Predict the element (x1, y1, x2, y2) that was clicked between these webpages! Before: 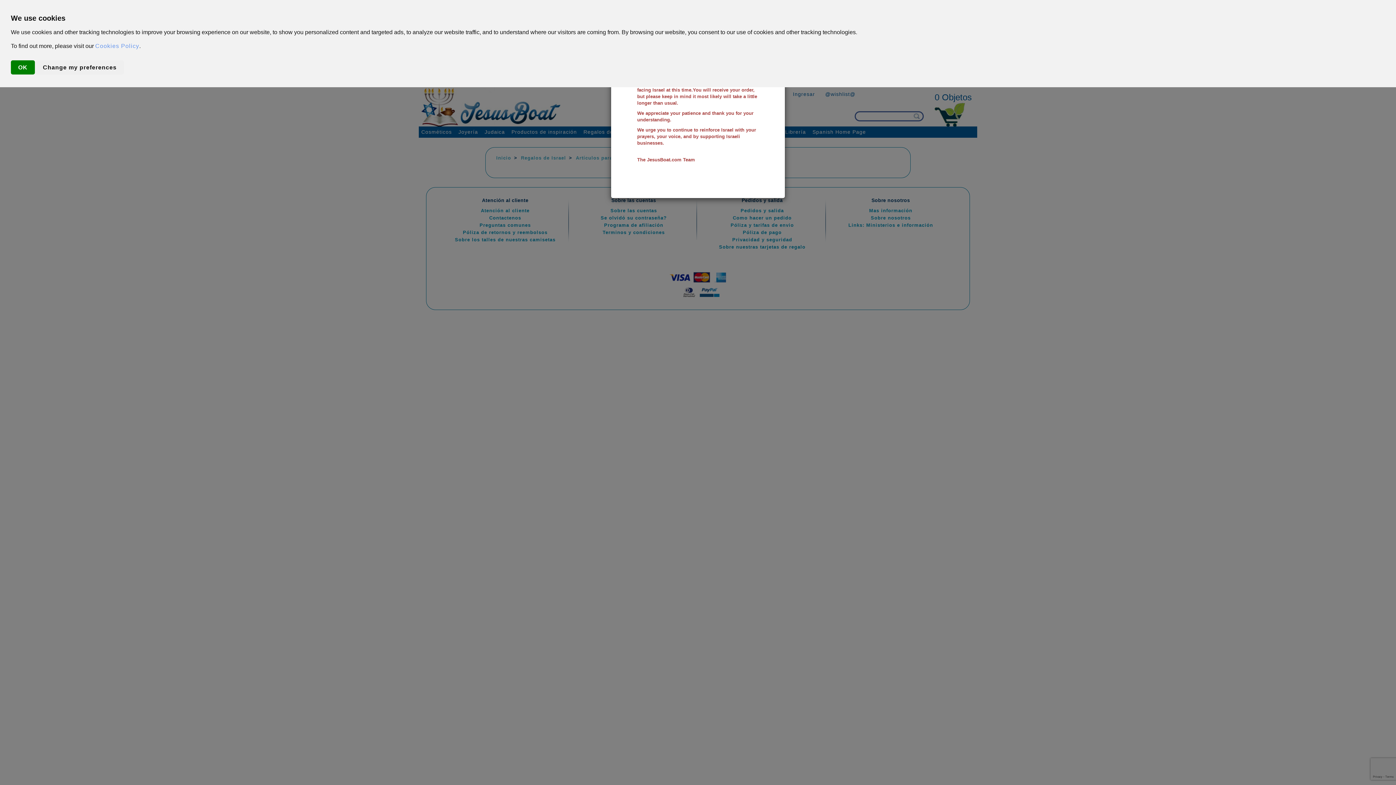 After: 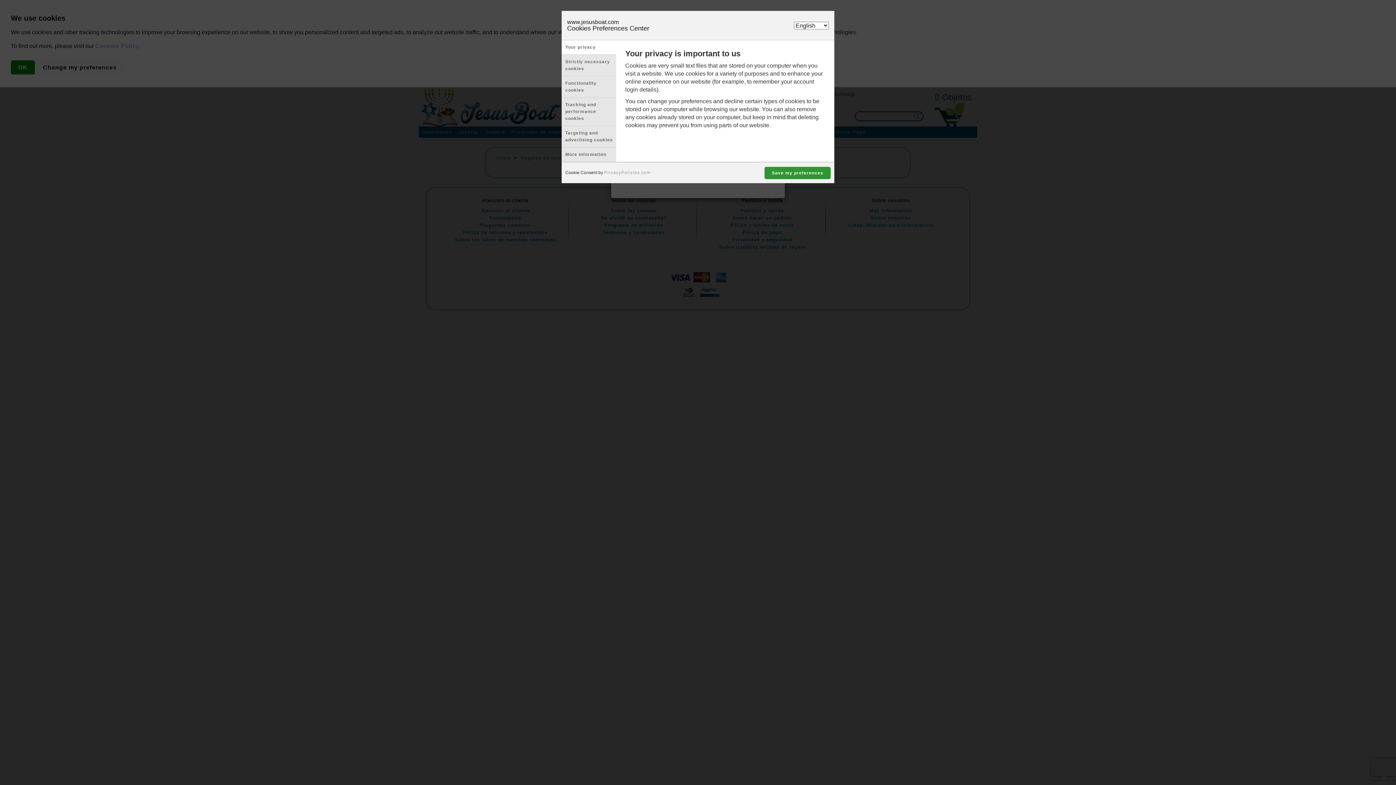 Action: bbox: (35, 60, 124, 74) label: Change my preferences